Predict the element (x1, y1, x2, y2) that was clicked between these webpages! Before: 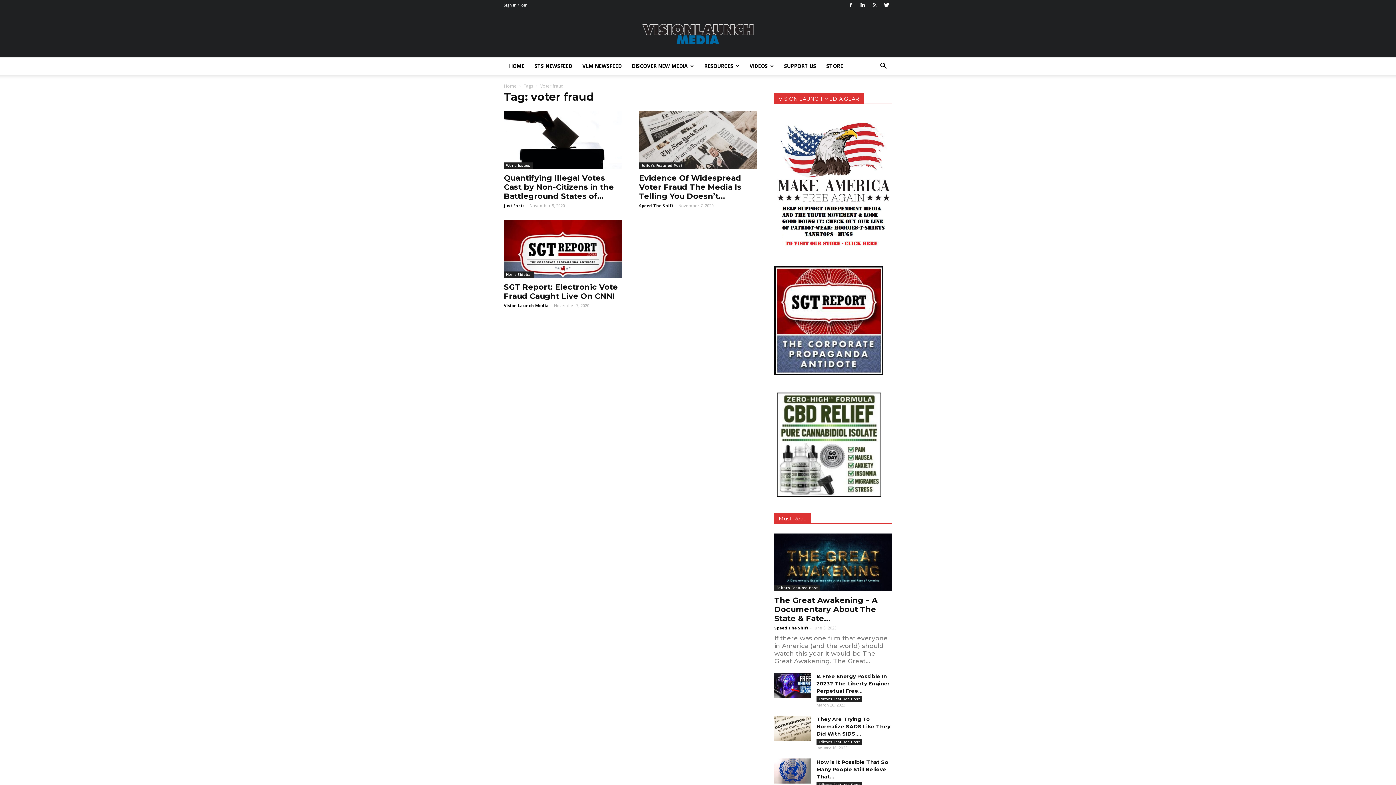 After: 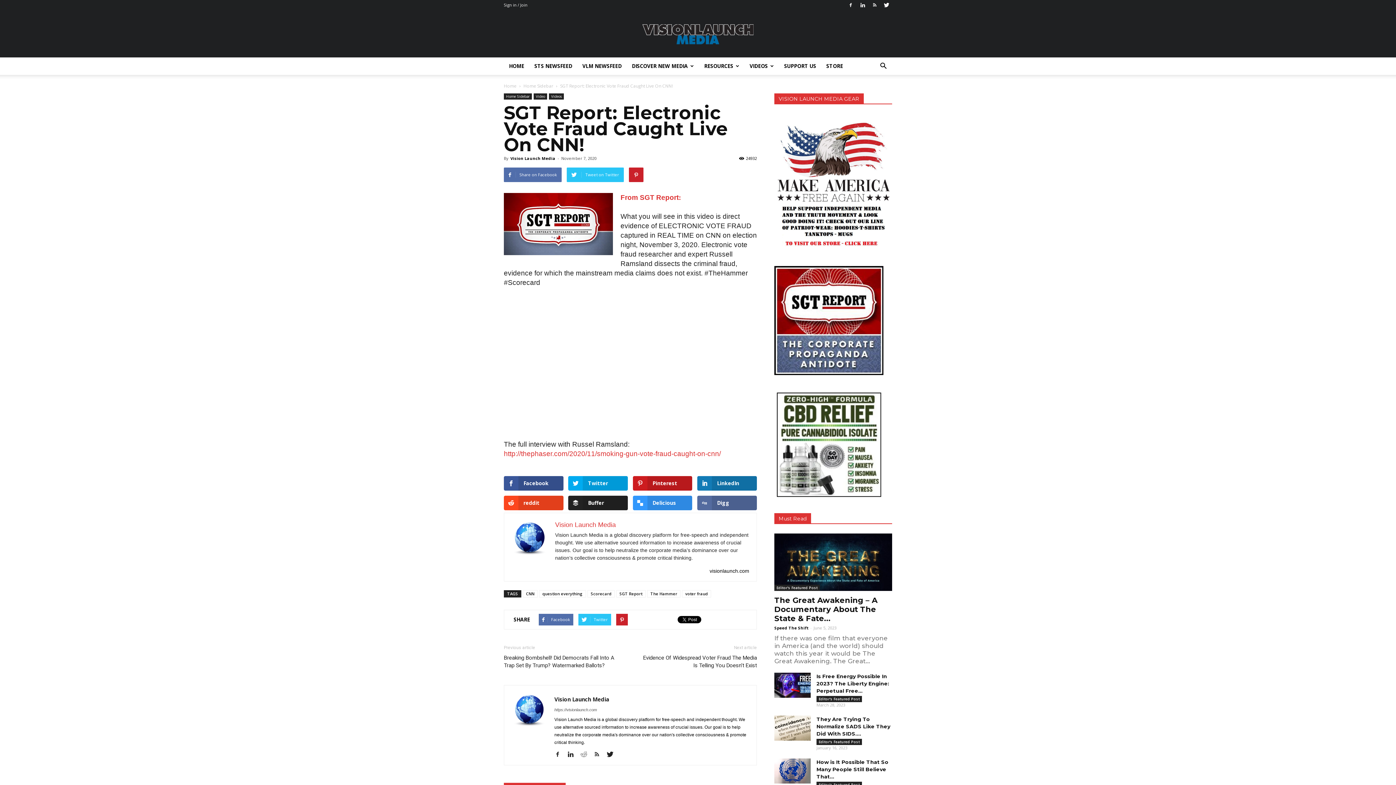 Action: bbox: (504, 282, 618, 300) label: SGT Report: Electronic Vote Fraud Caught Live On CNN!